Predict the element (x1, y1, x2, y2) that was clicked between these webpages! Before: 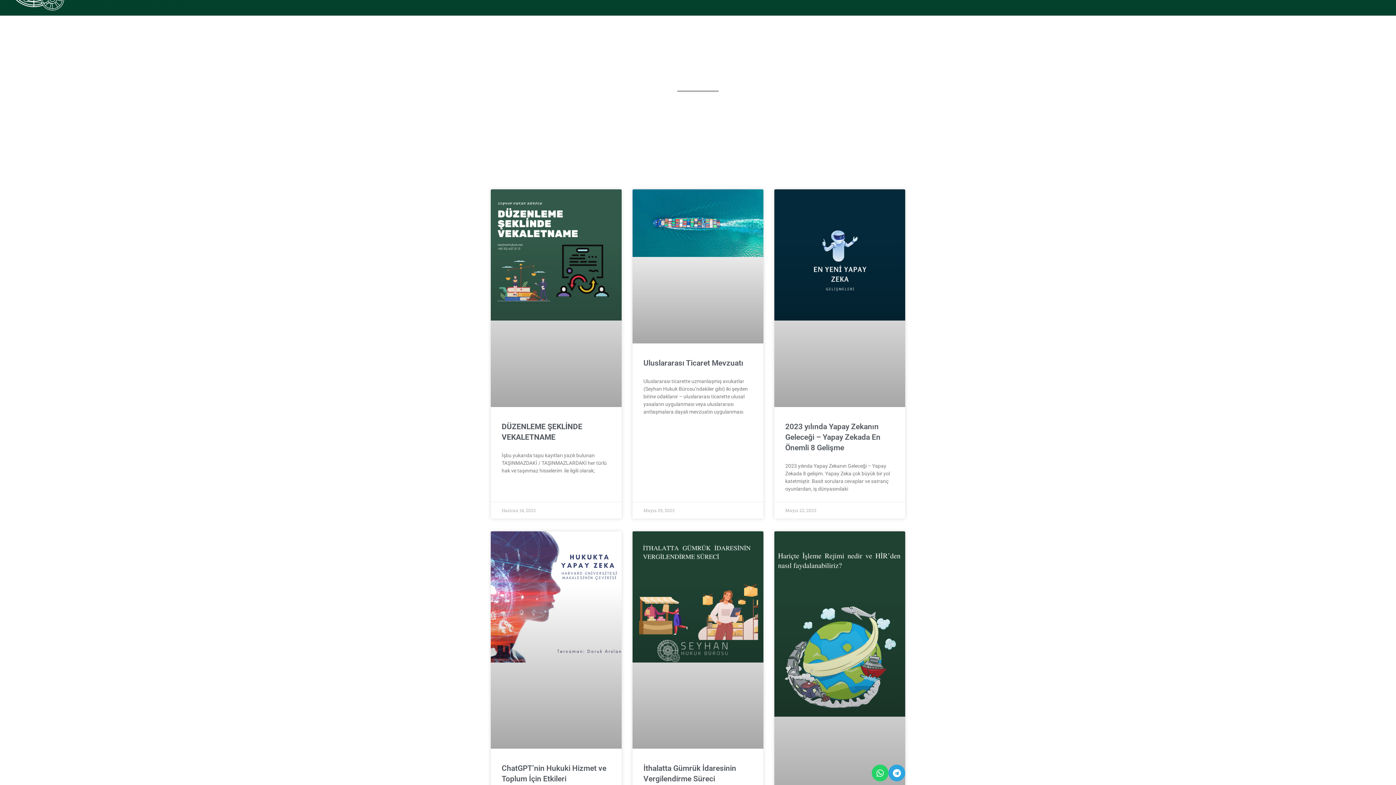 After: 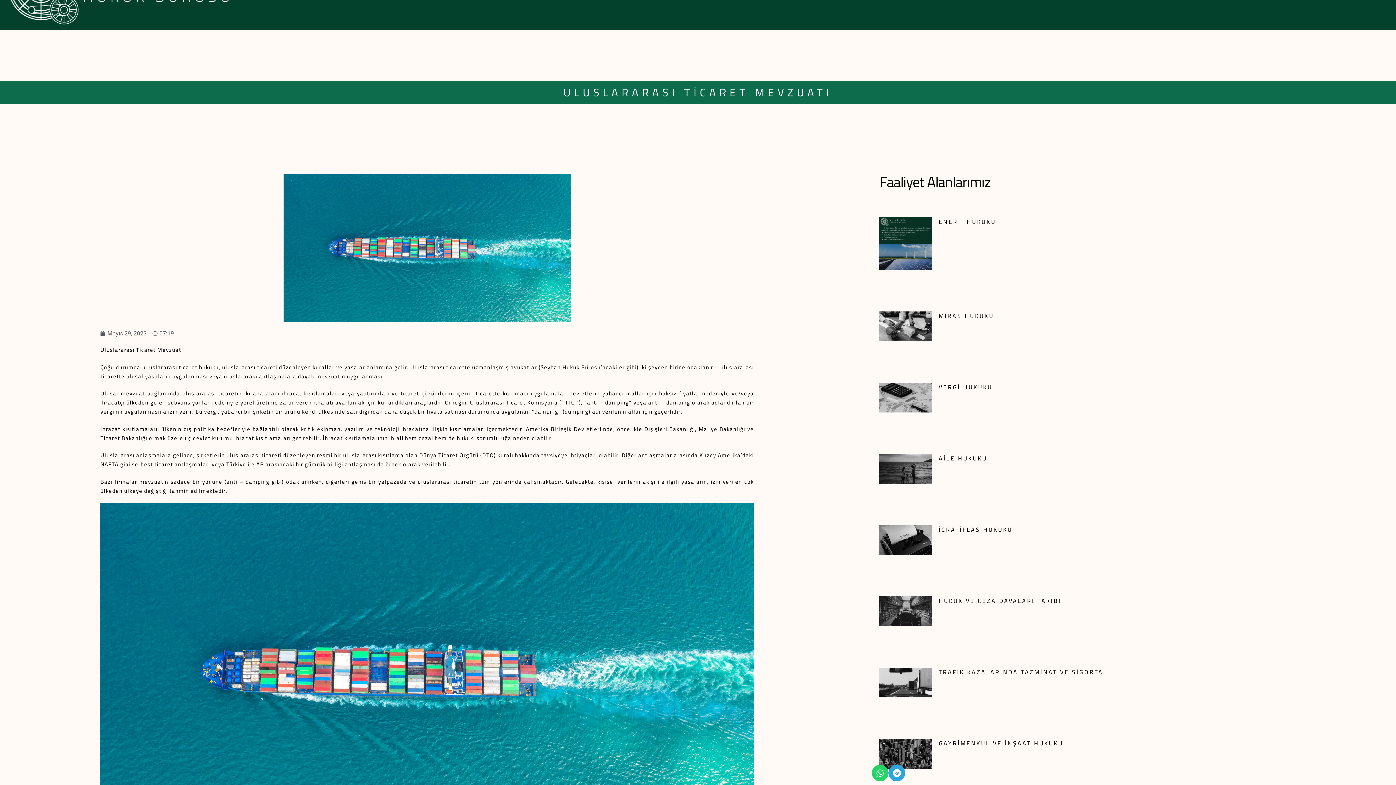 Action: bbox: (643, 358, 743, 367) label: Uluslararası Ticaret Mevzuatı